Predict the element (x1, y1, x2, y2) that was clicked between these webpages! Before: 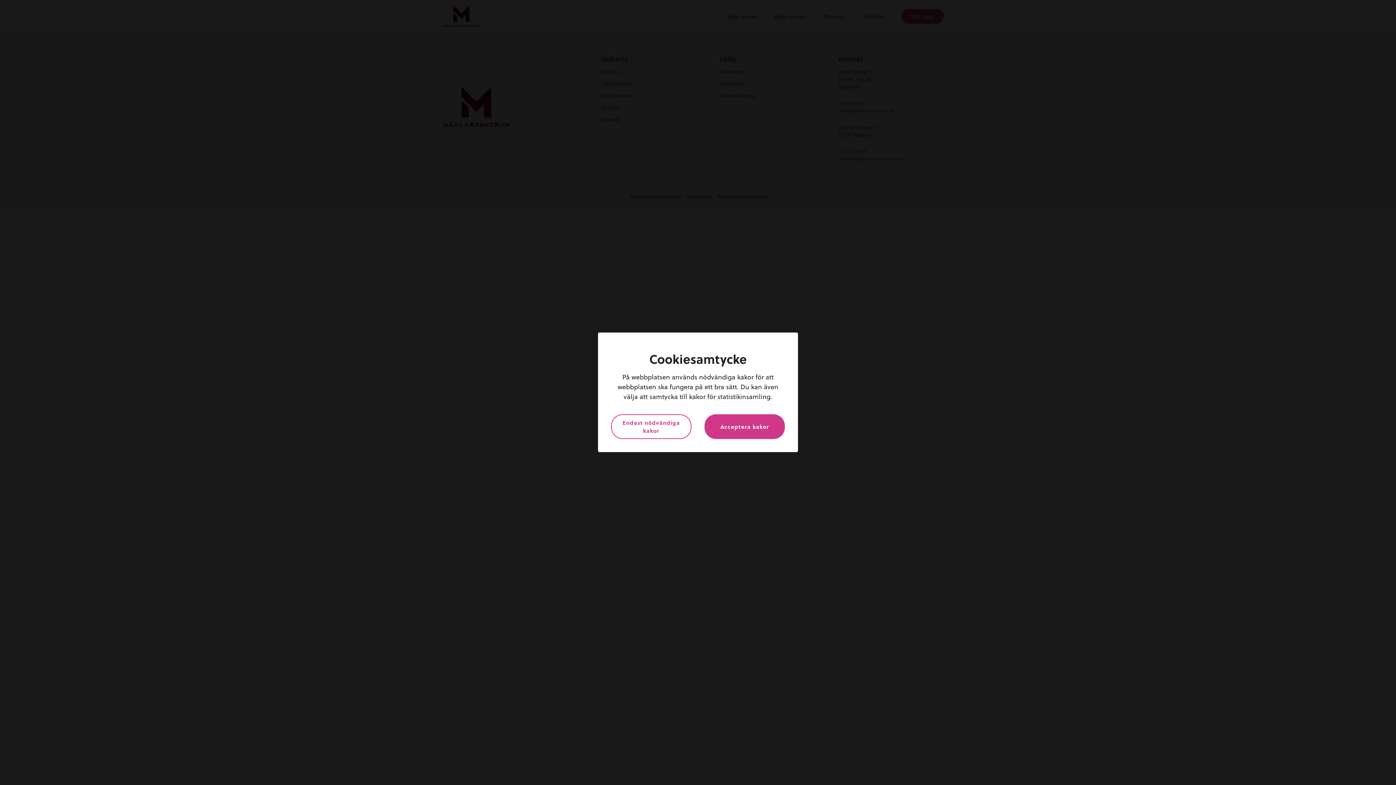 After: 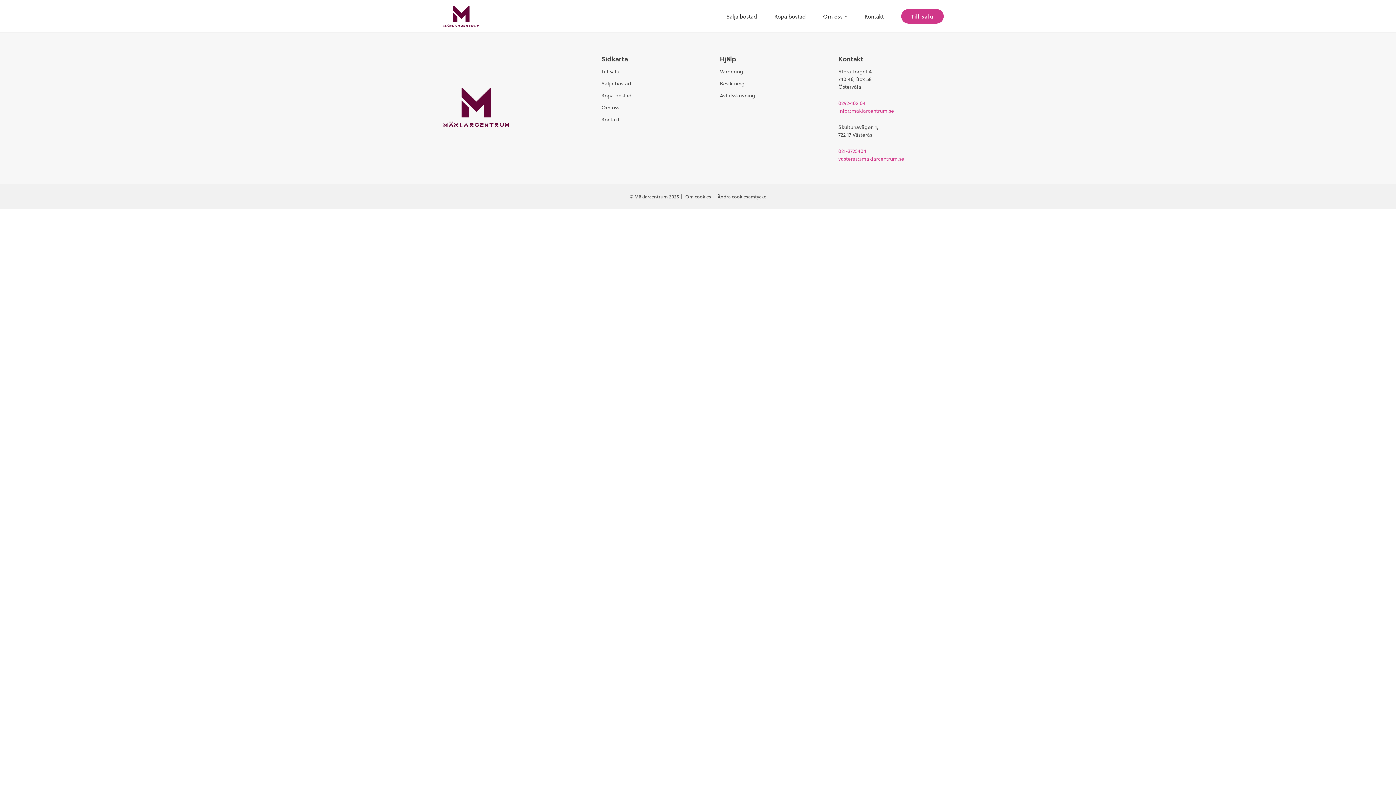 Action: bbox: (611, 414, 691, 439) label: Endast nödvändiga kakor